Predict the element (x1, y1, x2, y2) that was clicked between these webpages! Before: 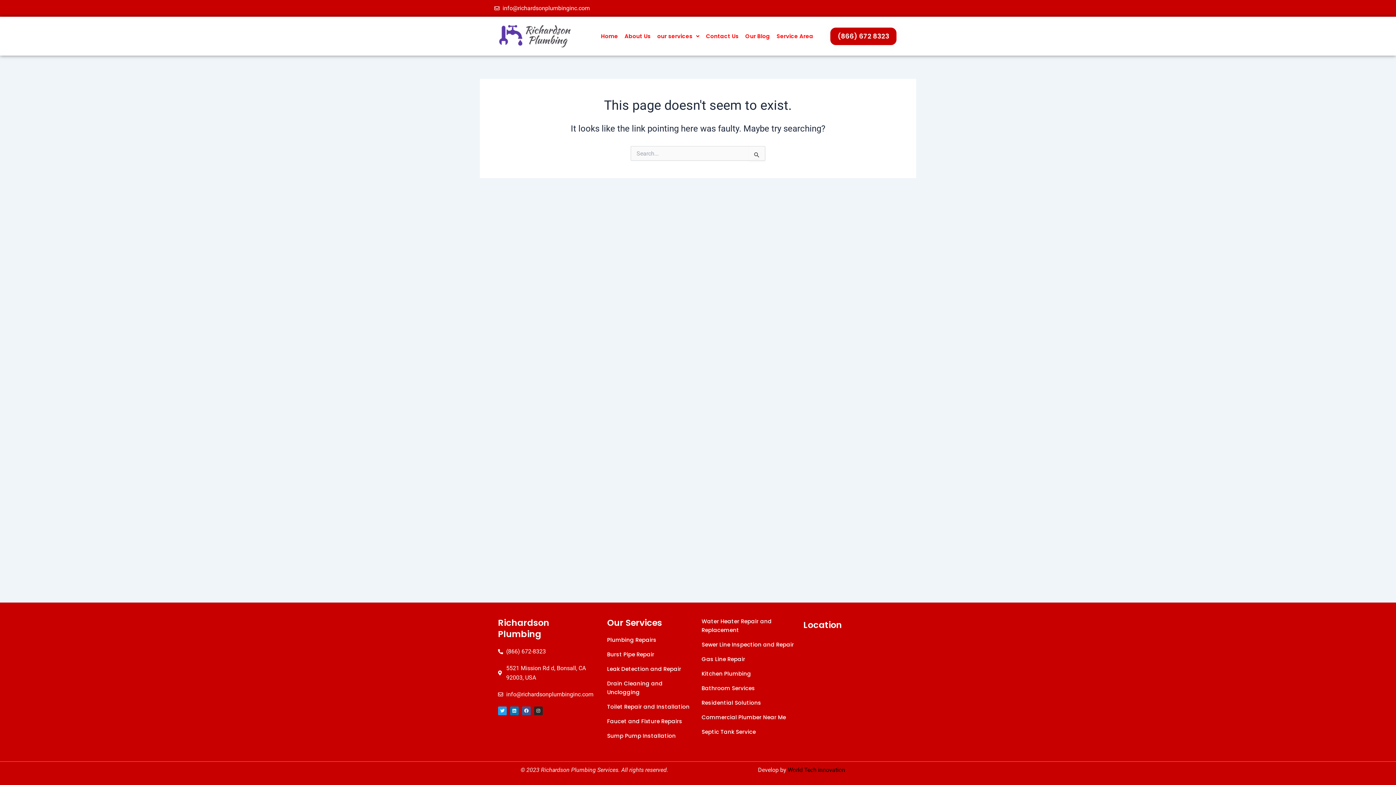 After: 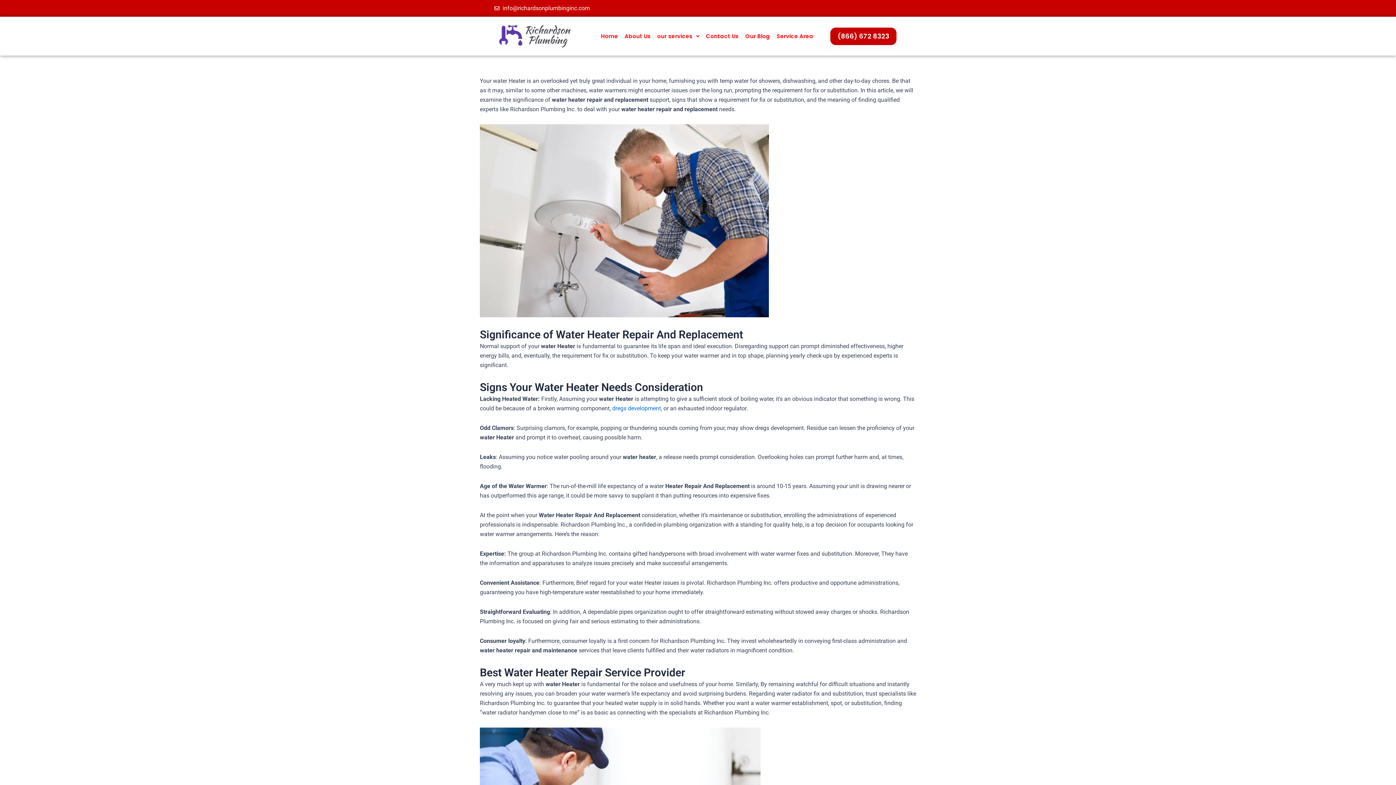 Action: label: Water Heater Repair and Replacement bbox: (701, 617, 796, 634)